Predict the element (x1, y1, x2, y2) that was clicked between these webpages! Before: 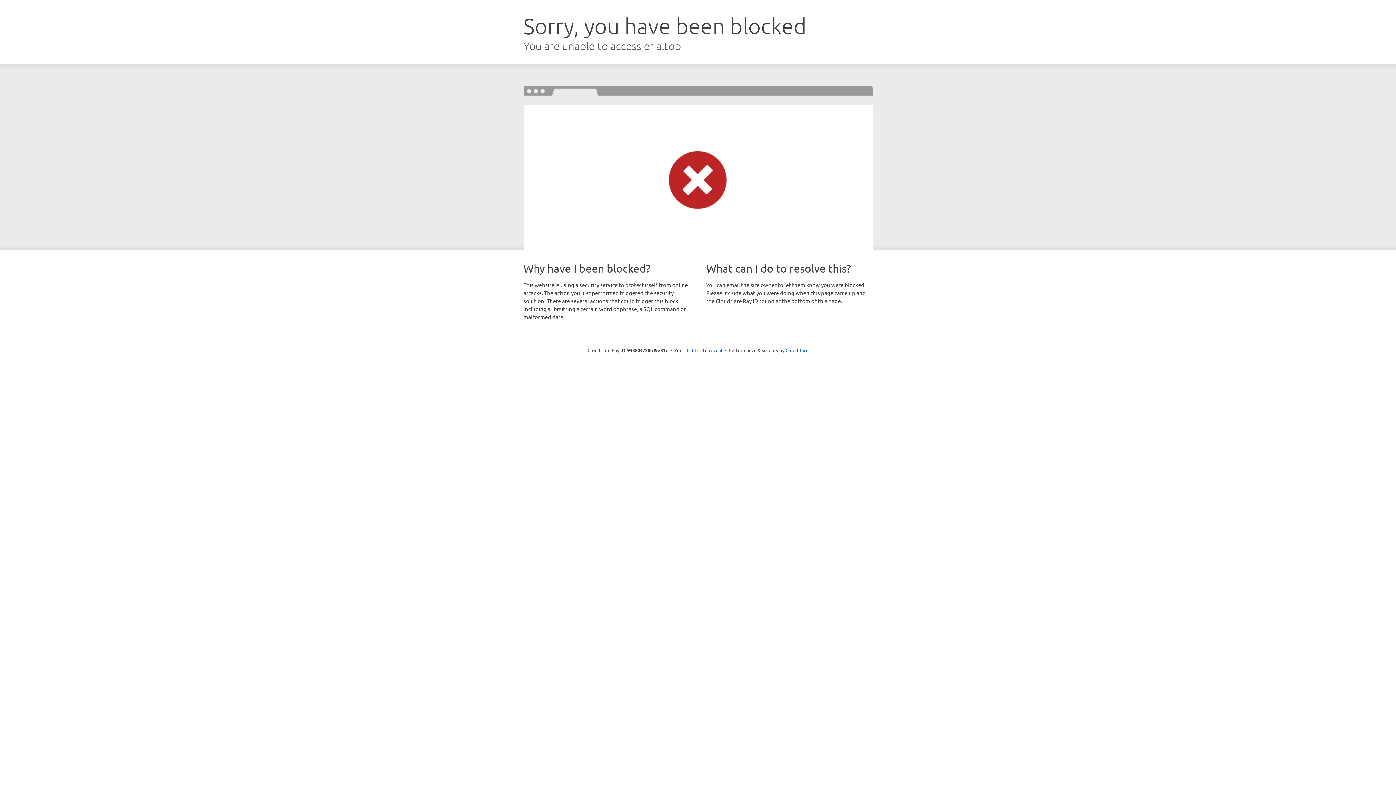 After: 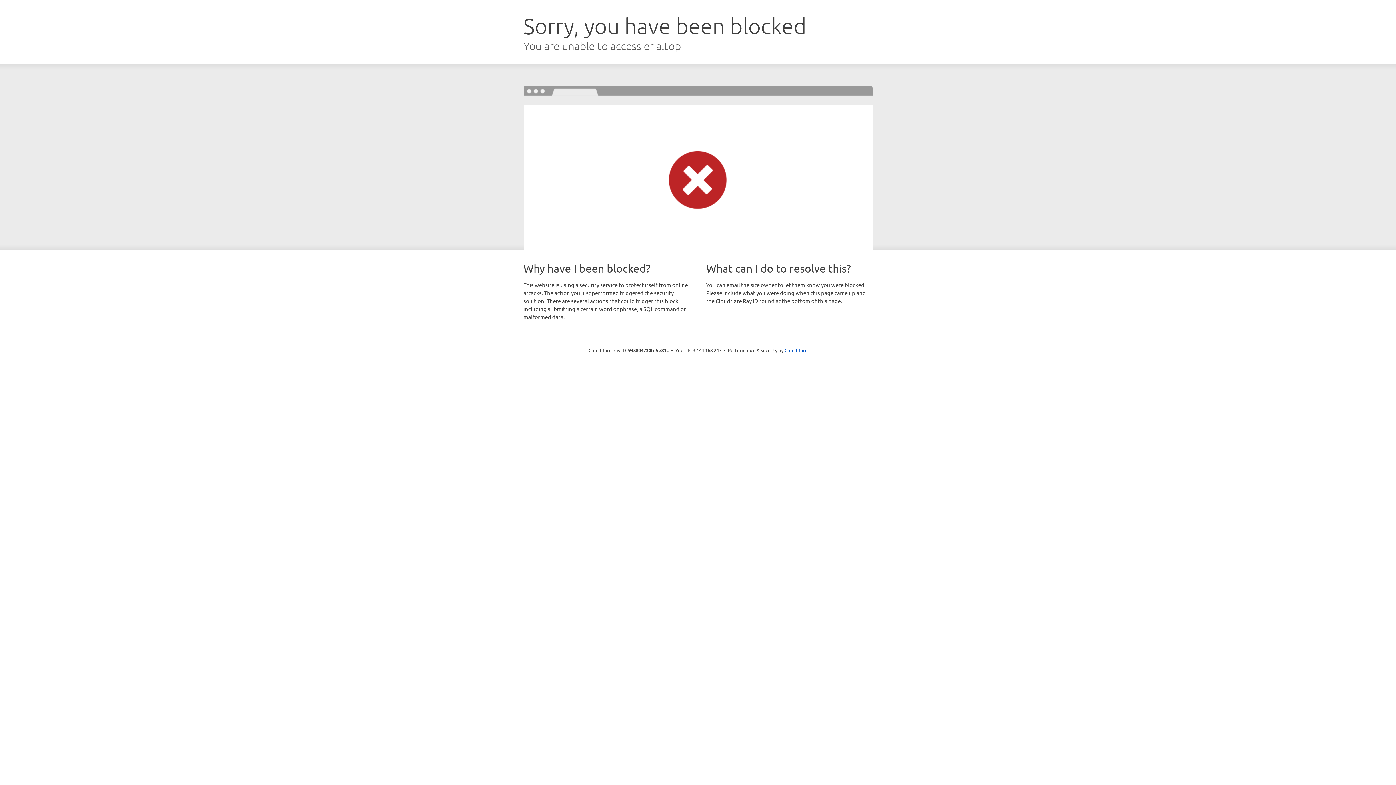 Action: bbox: (692, 346, 722, 353) label: Click to reveal